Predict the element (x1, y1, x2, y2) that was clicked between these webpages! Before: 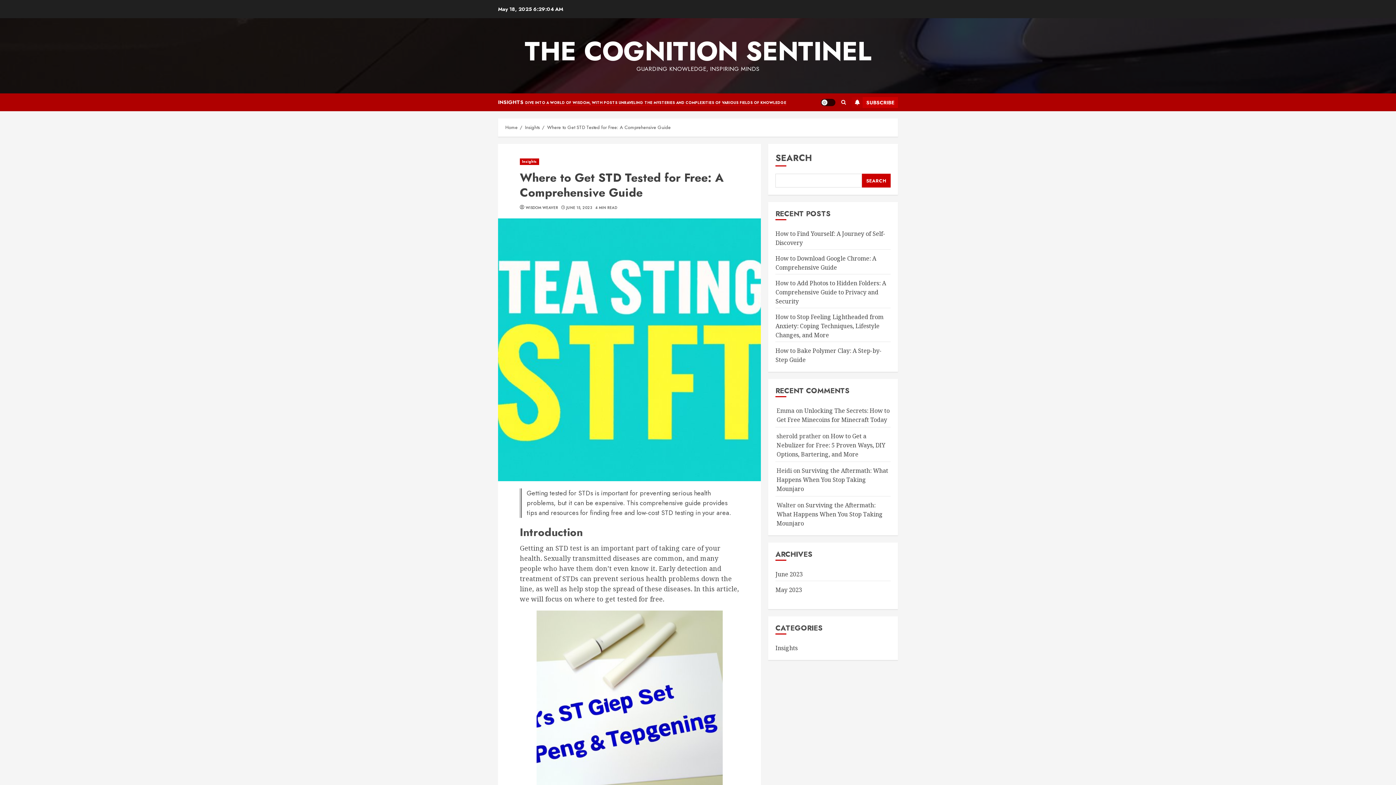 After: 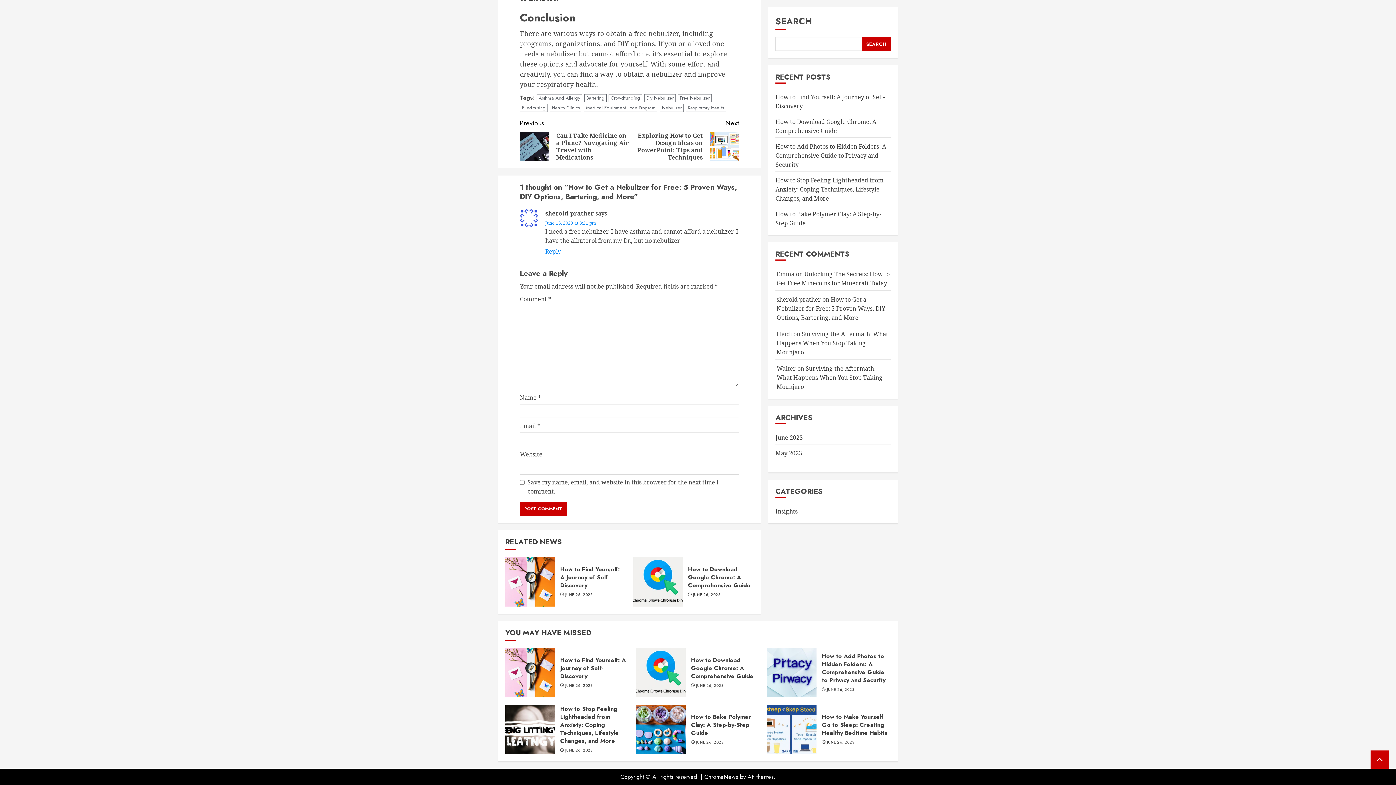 Action: bbox: (776, 432, 885, 458) label: How to Get a Nebulizer for Free: 5 Proven Ways, DIY Options, Bartering, and More